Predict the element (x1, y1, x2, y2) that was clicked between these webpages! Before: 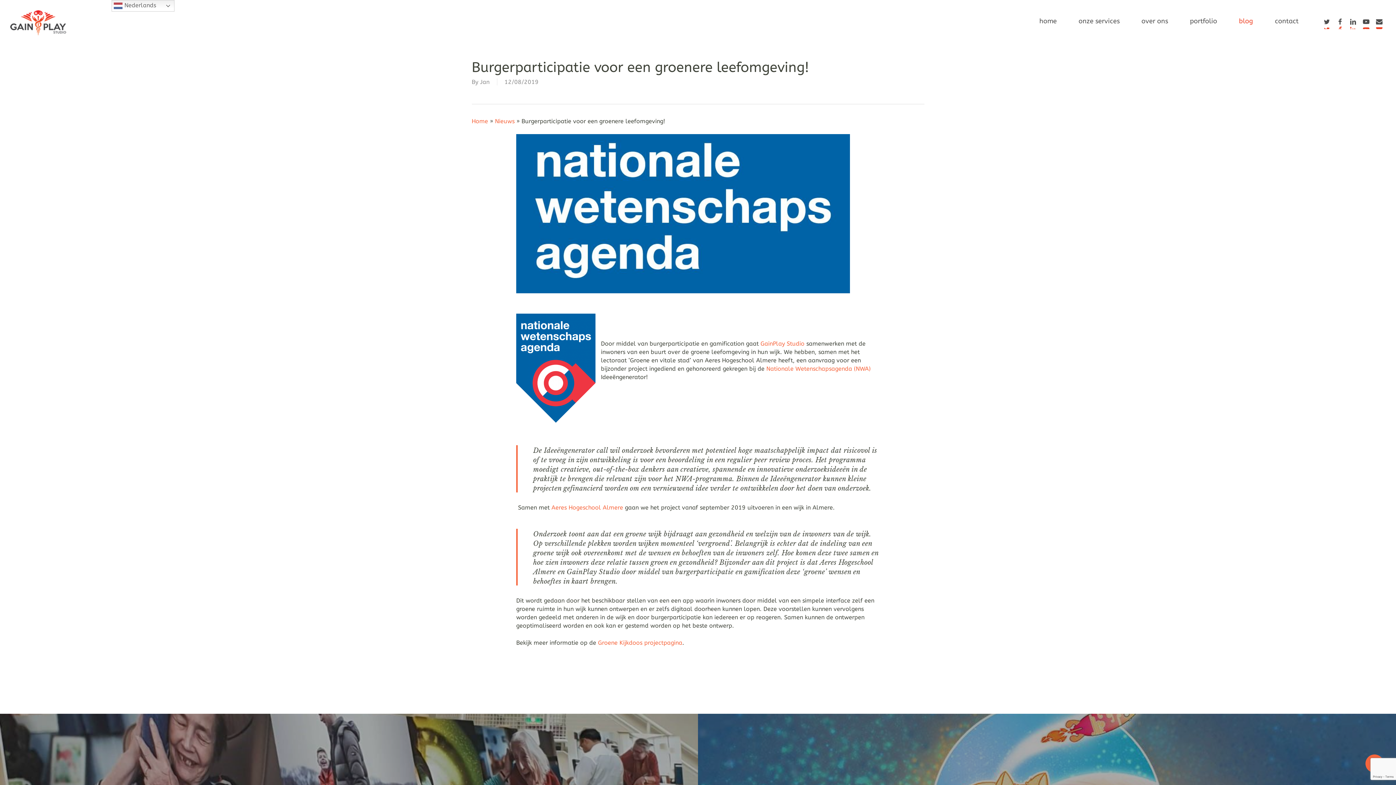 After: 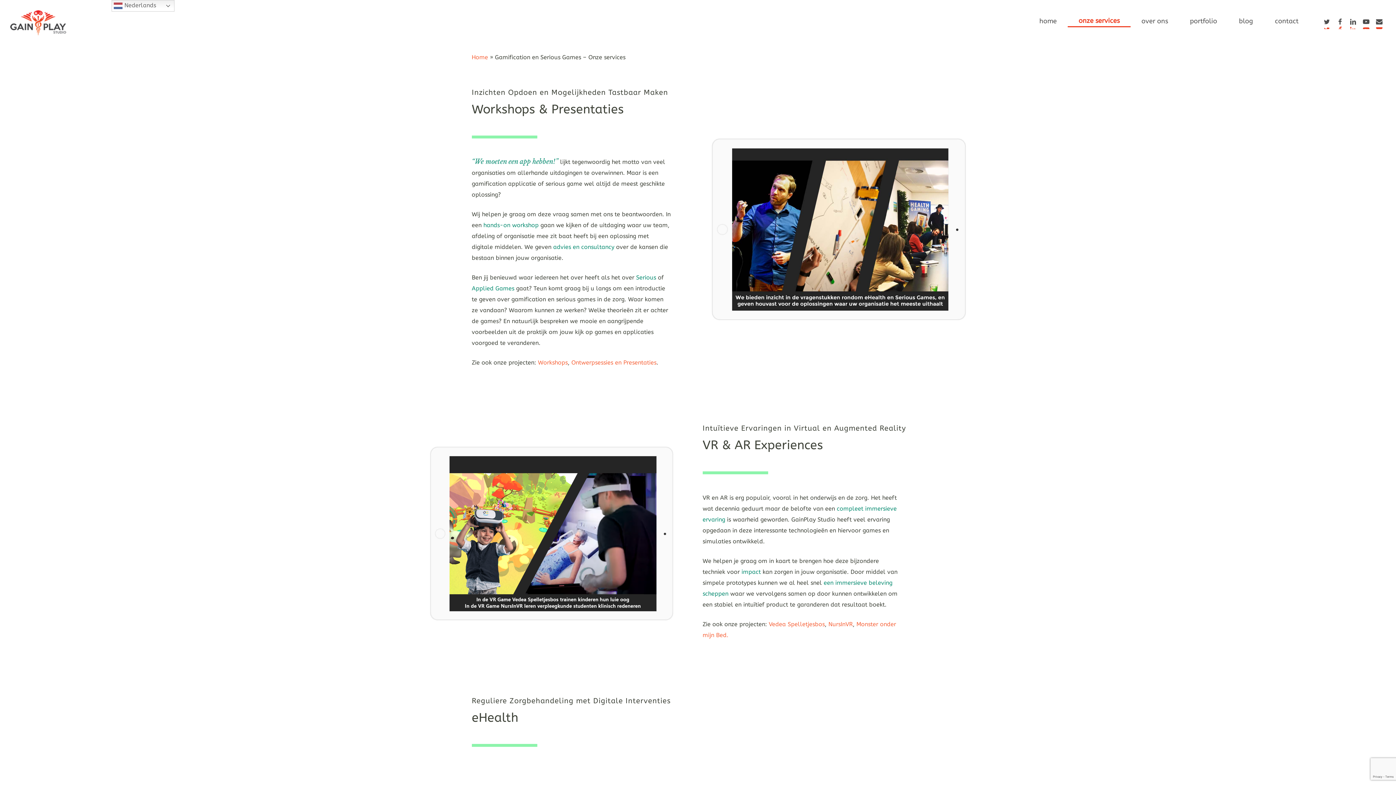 Action: bbox: (1068, 19, 1130, 26) label: onze services